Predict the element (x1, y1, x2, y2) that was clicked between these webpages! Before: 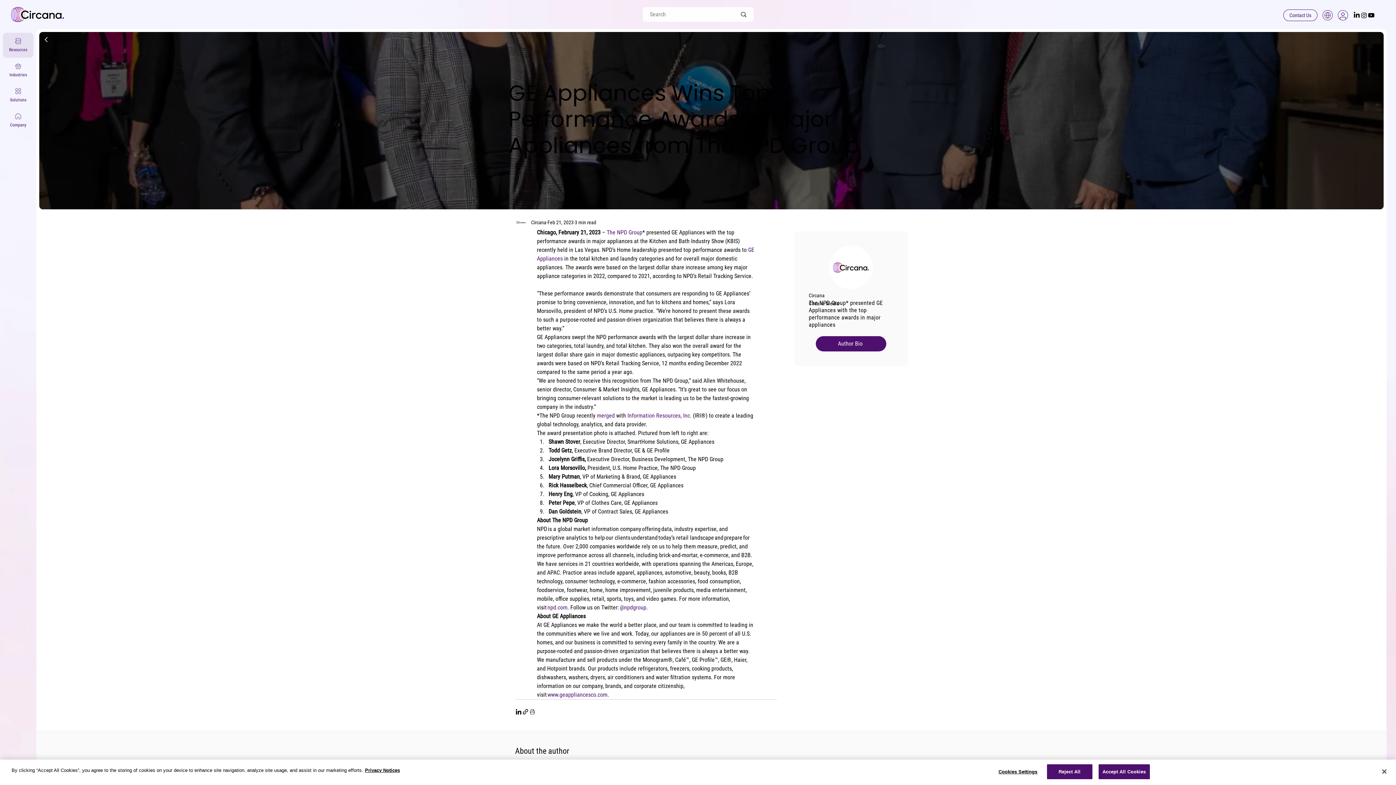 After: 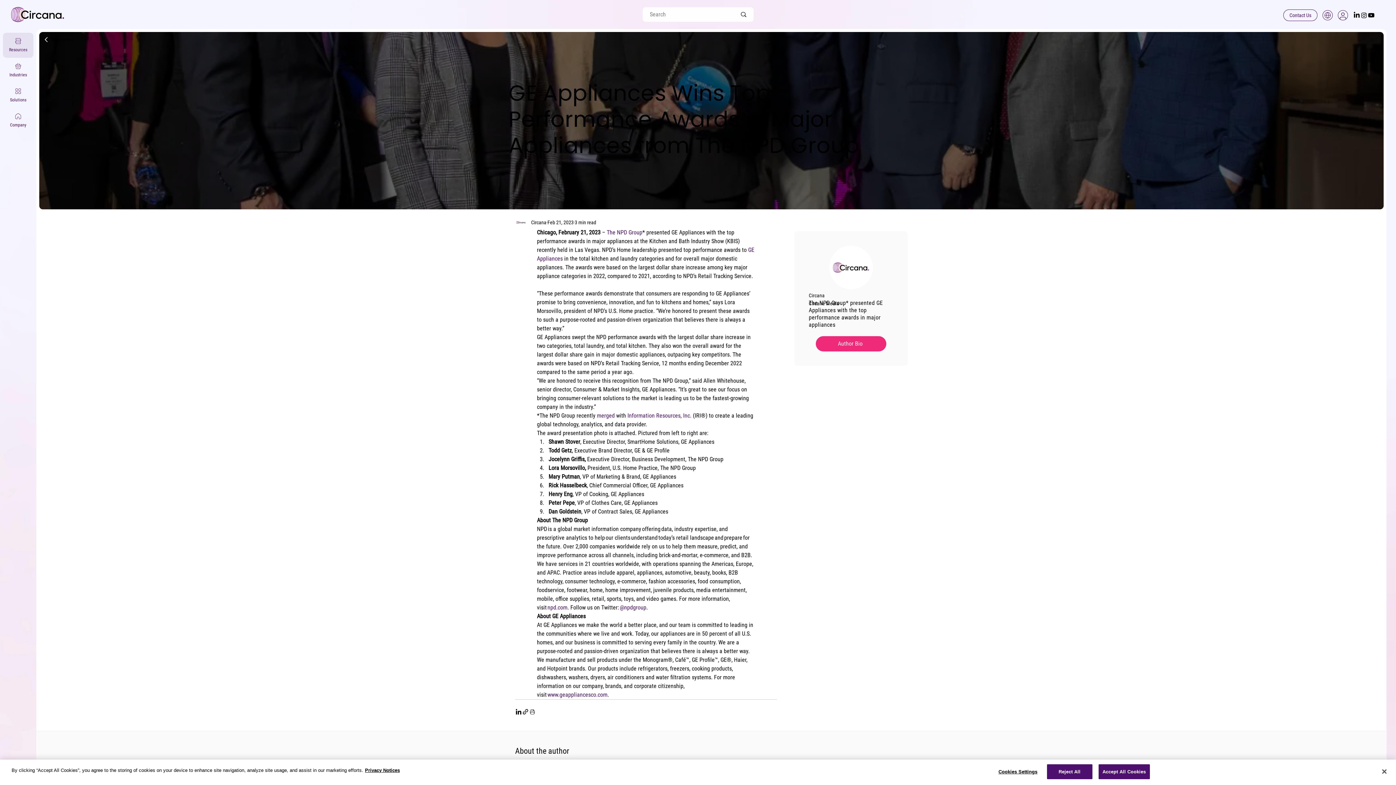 Action: label: Author Bio bbox: (816, 336, 886, 351)